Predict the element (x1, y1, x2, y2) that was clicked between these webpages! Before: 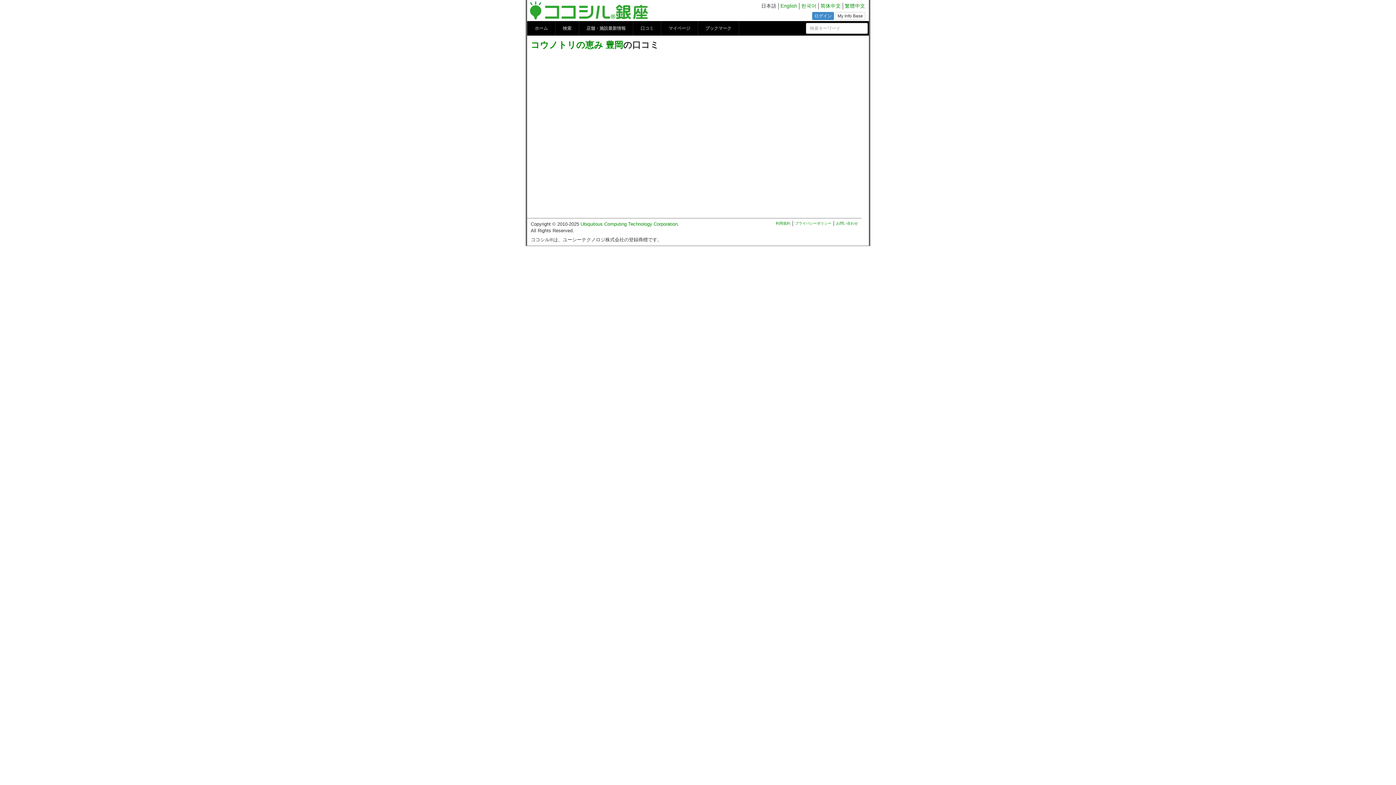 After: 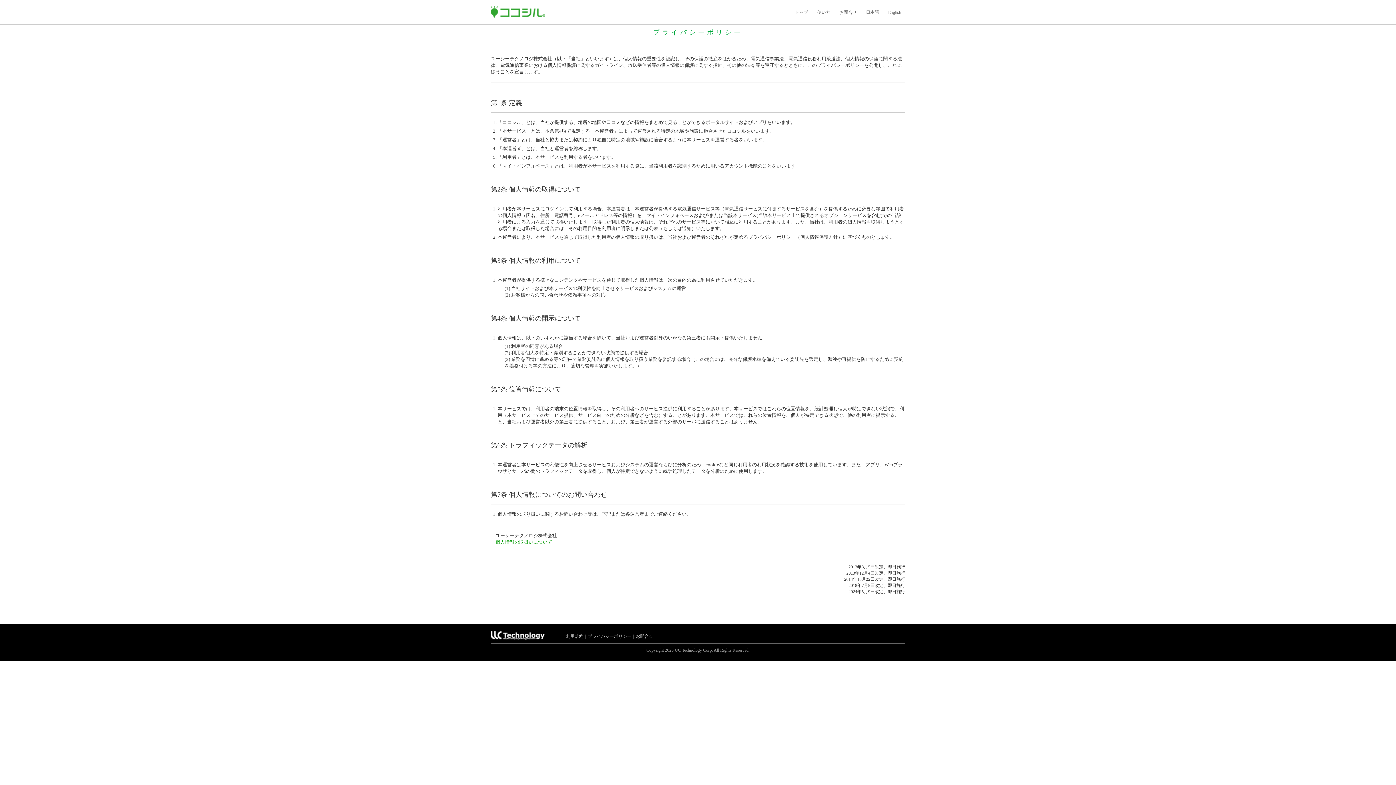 Action: bbox: (795, 221, 831, 225) label: プライバシーポリシー